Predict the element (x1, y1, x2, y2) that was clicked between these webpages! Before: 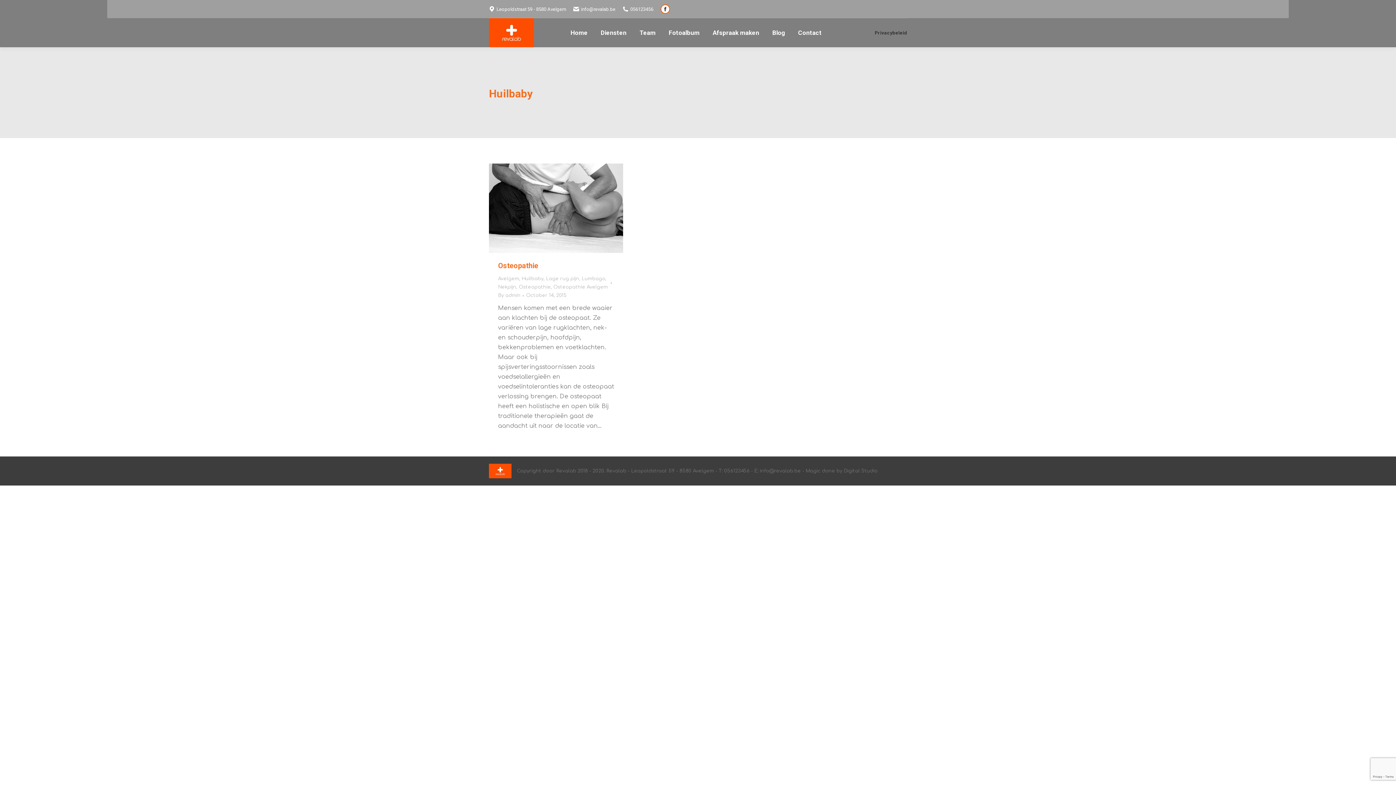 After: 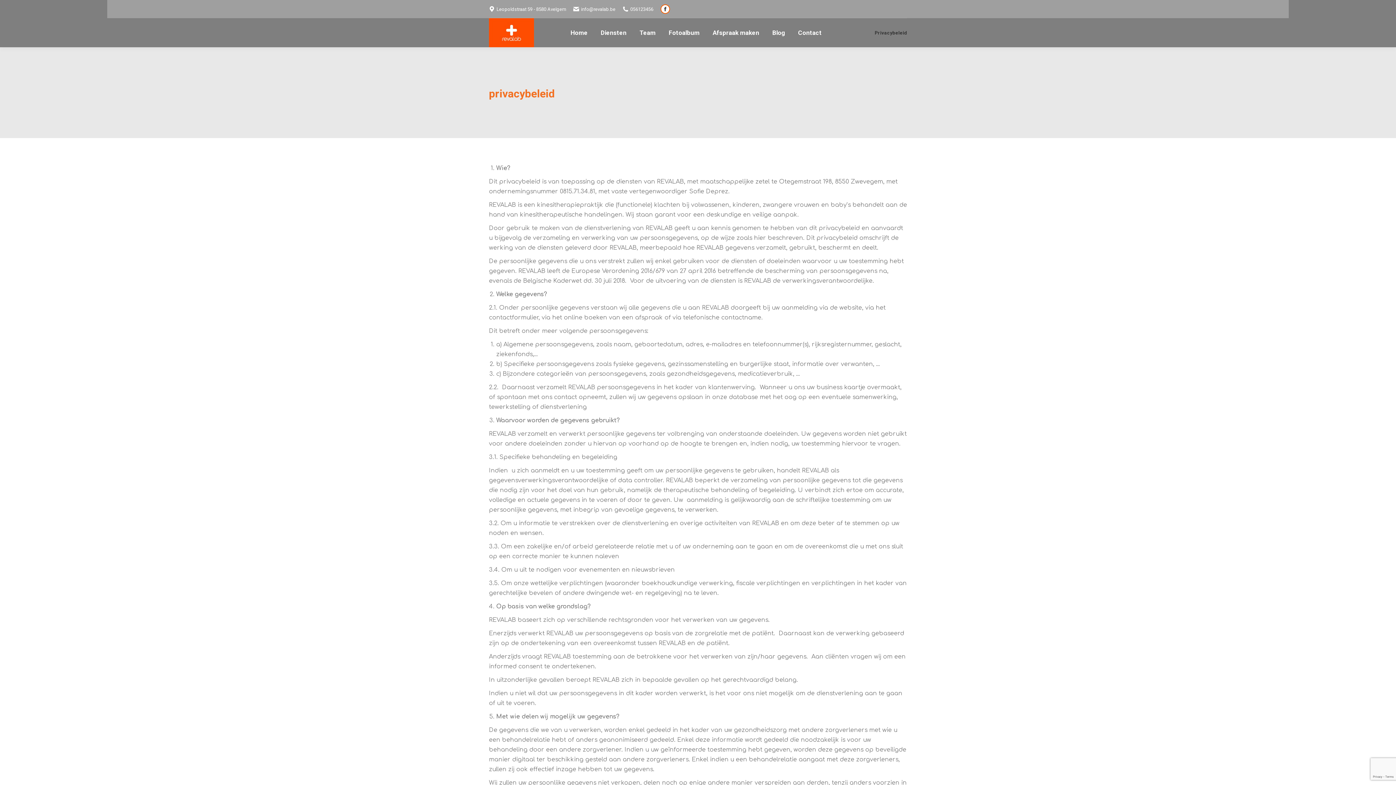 Action: label: Privacybeleid bbox: (874, 29, 907, 35)